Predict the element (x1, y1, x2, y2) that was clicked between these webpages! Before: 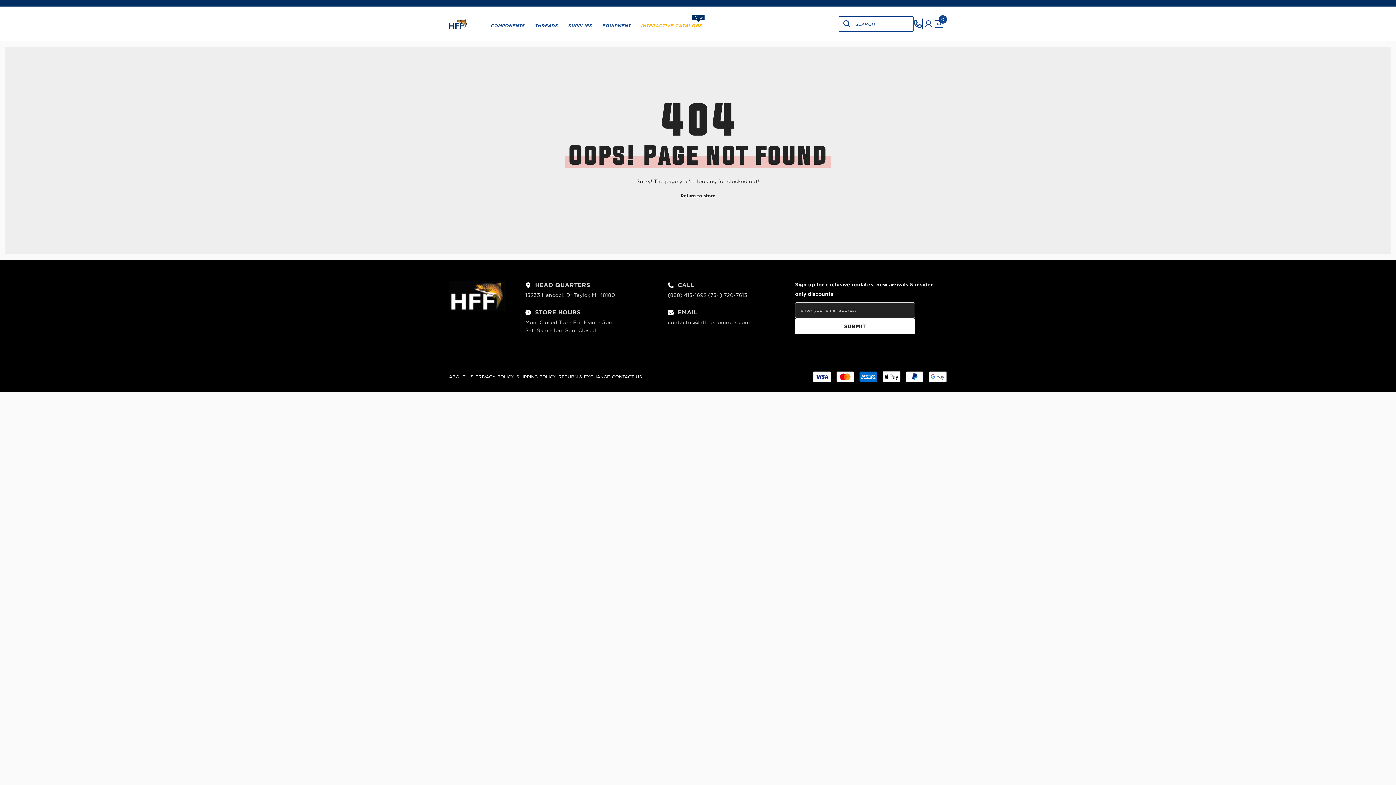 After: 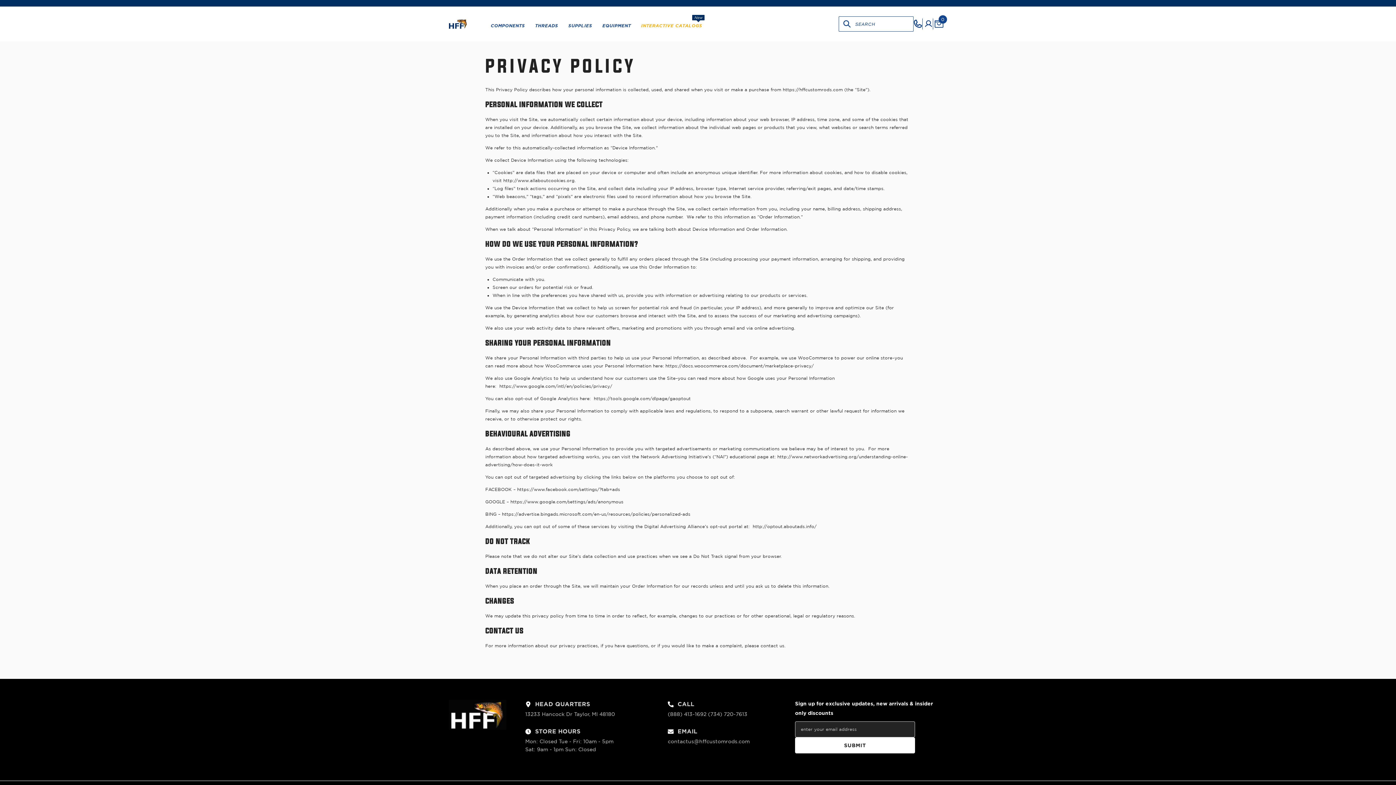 Action: label: PRIVACY POLICY bbox: (475, 374, 514, 379)